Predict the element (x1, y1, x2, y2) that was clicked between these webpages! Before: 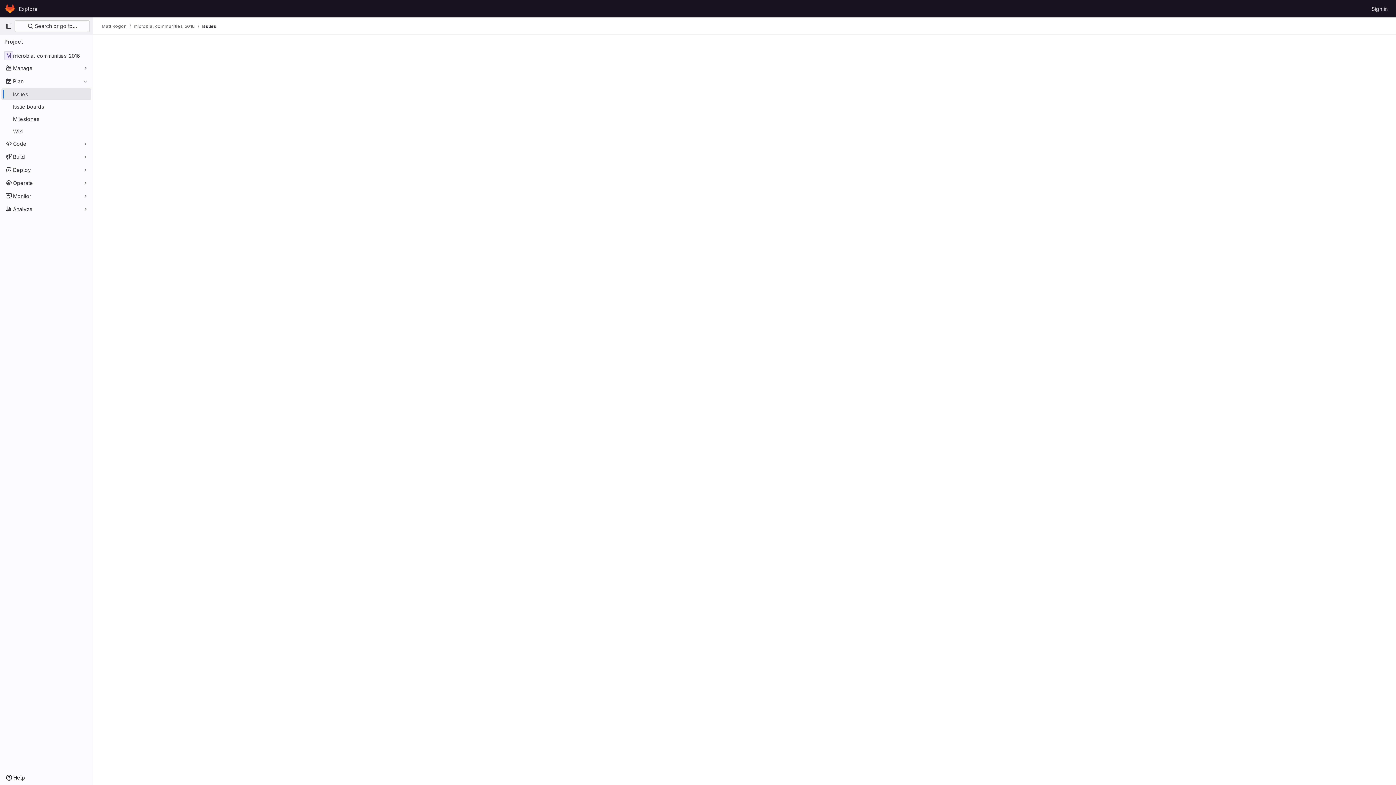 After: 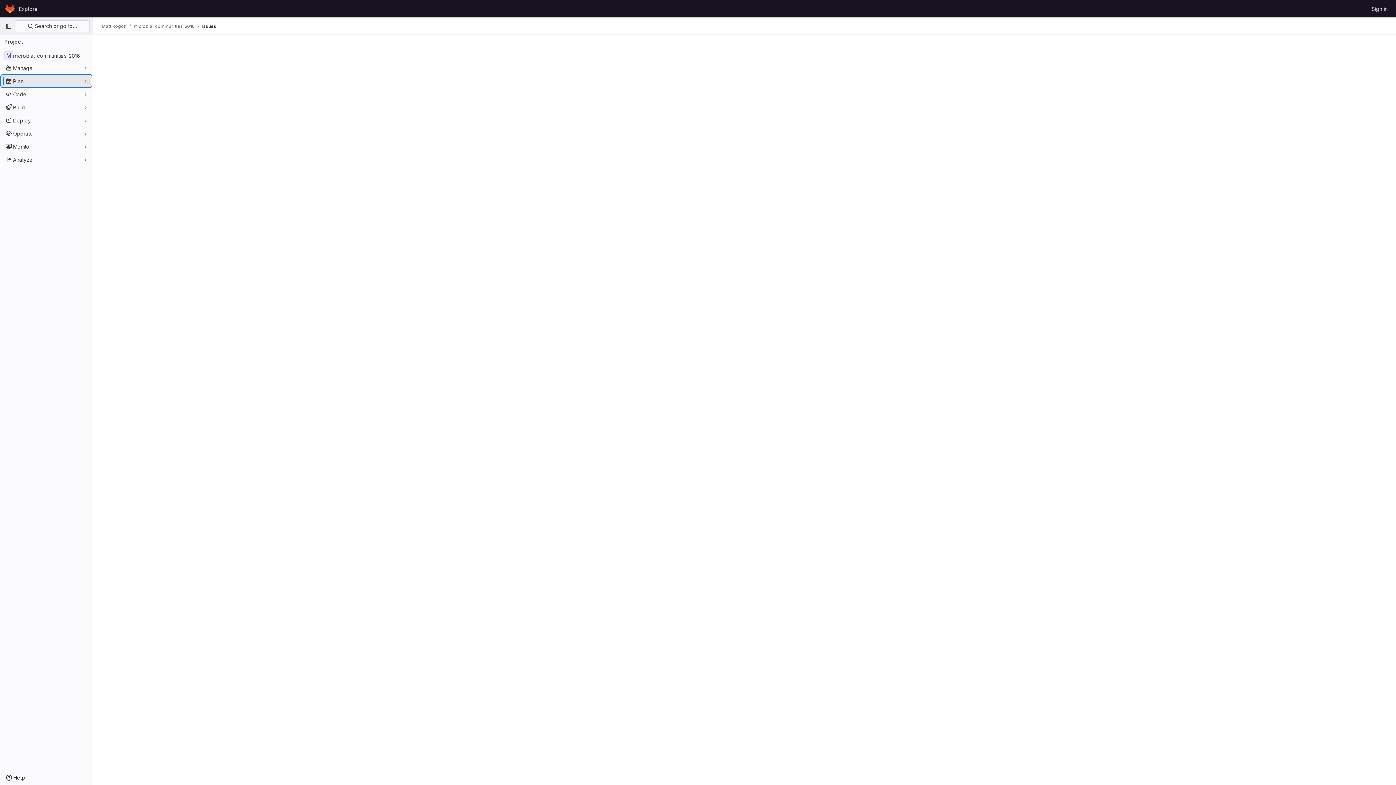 Action: bbox: (1, 75, 91, 86) label: Plan